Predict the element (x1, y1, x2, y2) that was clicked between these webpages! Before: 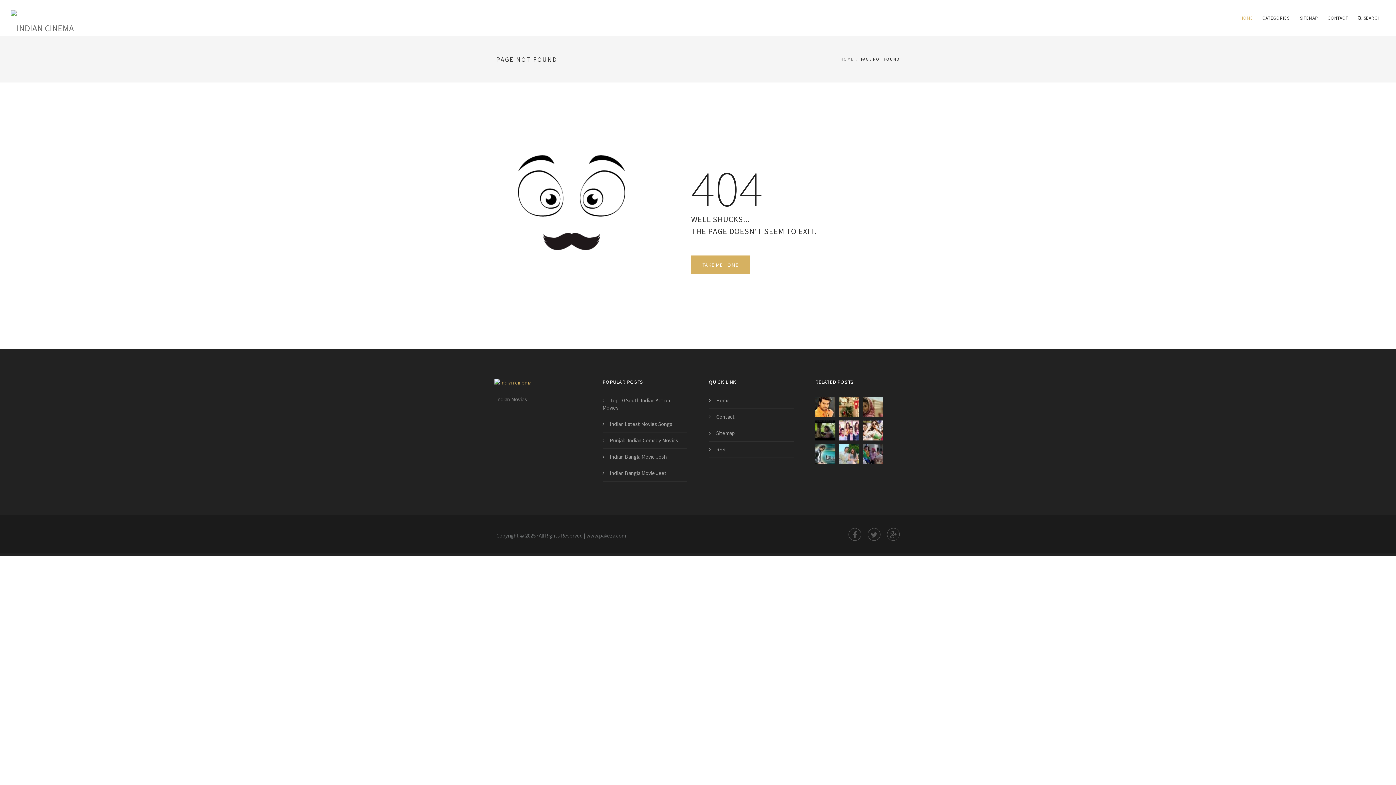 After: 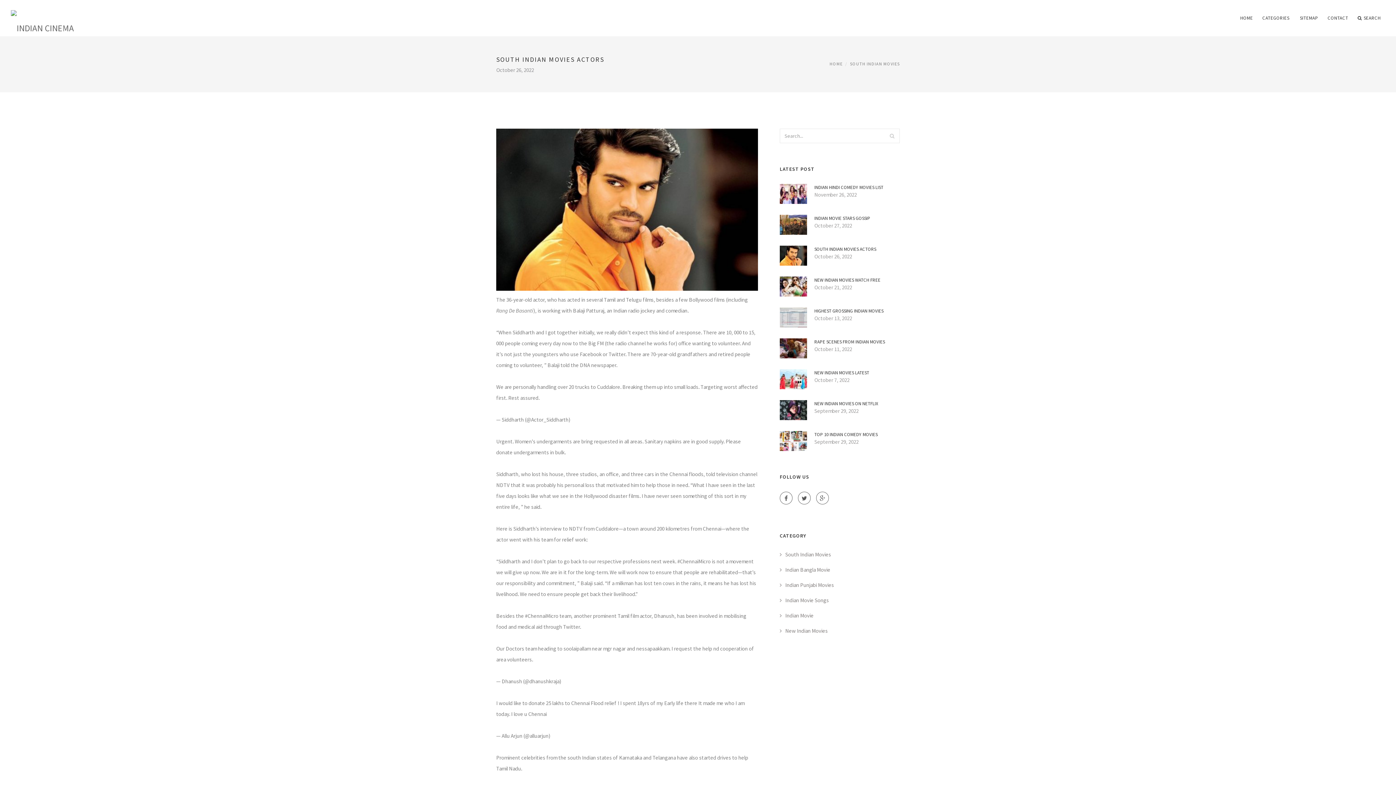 Action: bbox: (815, 397, 835, 417)